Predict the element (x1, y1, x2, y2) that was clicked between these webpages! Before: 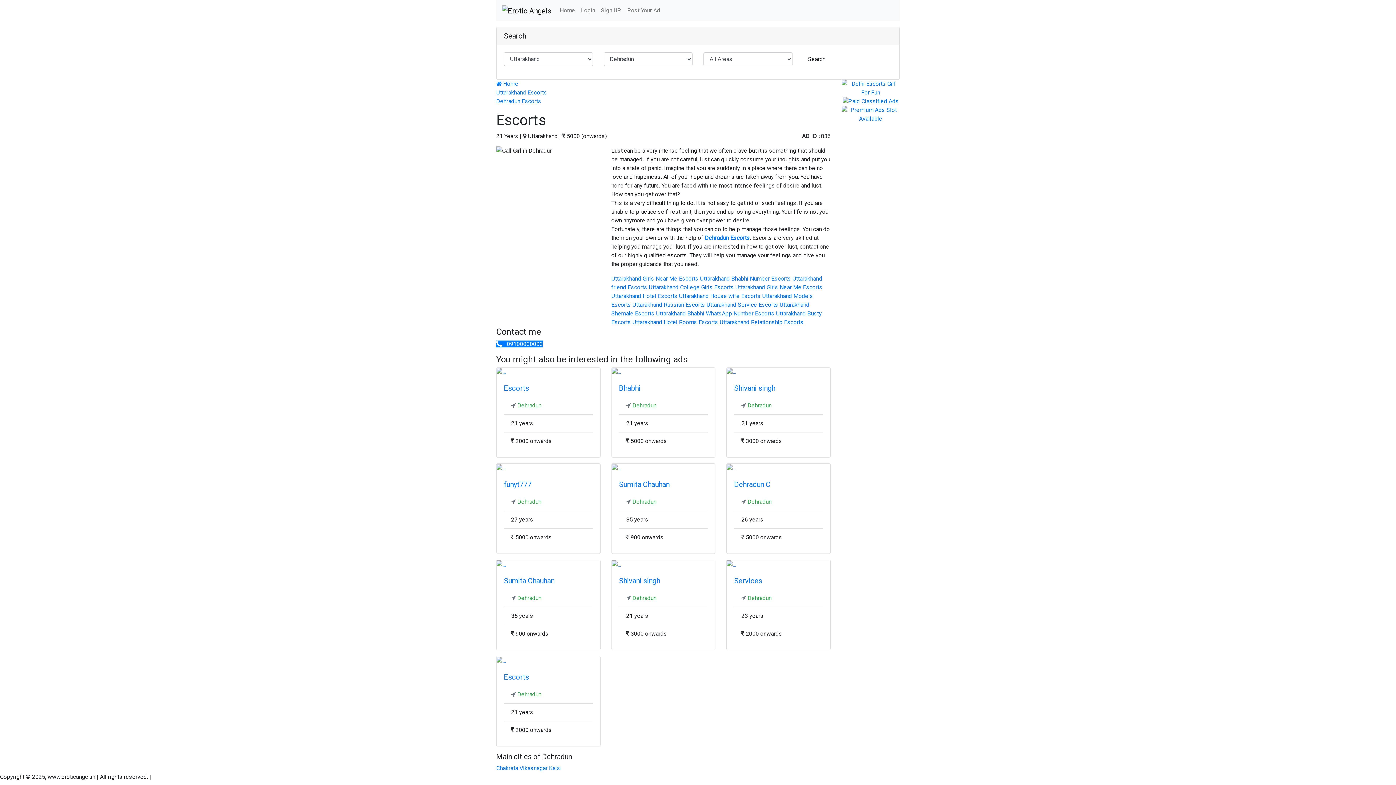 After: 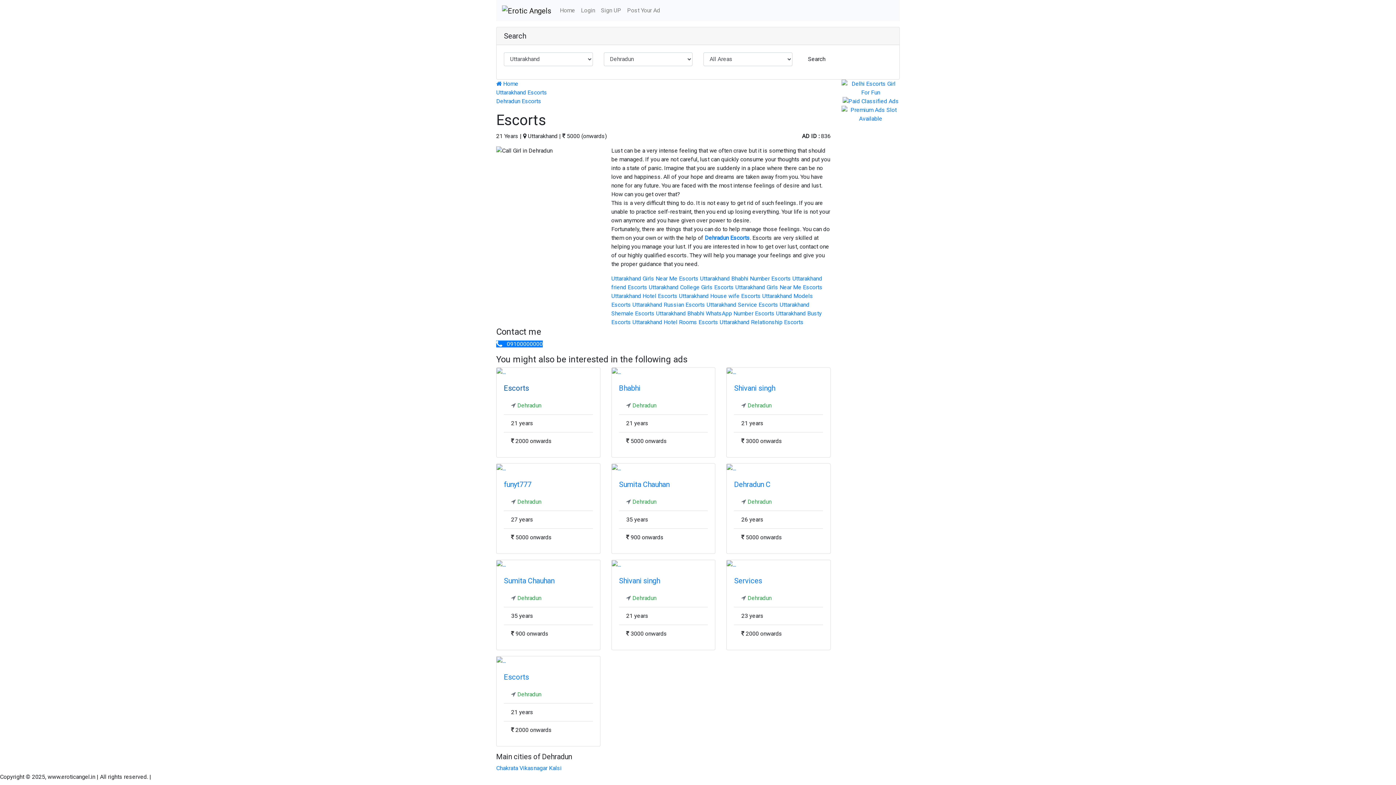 Action: bbox: (504, 384, 541, 392) label: Escorts       